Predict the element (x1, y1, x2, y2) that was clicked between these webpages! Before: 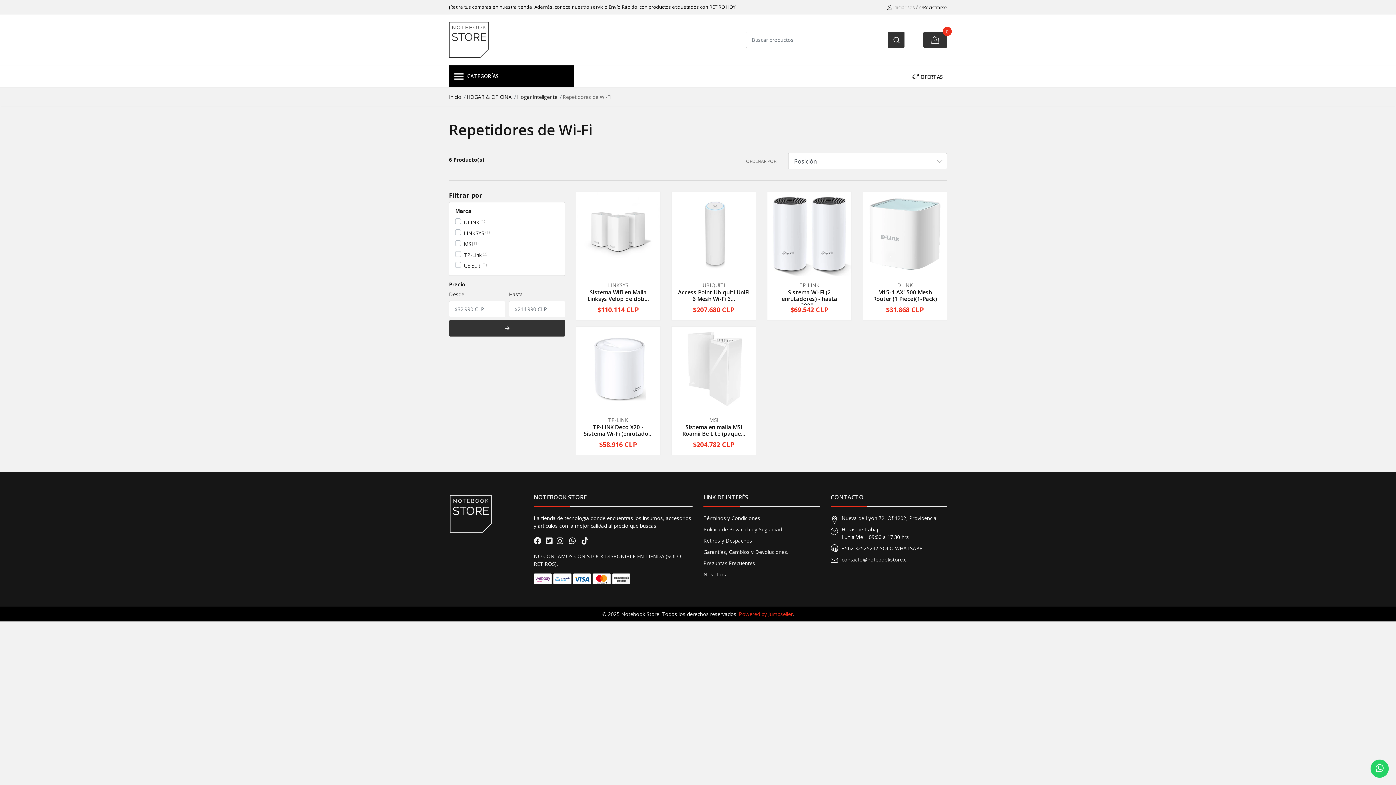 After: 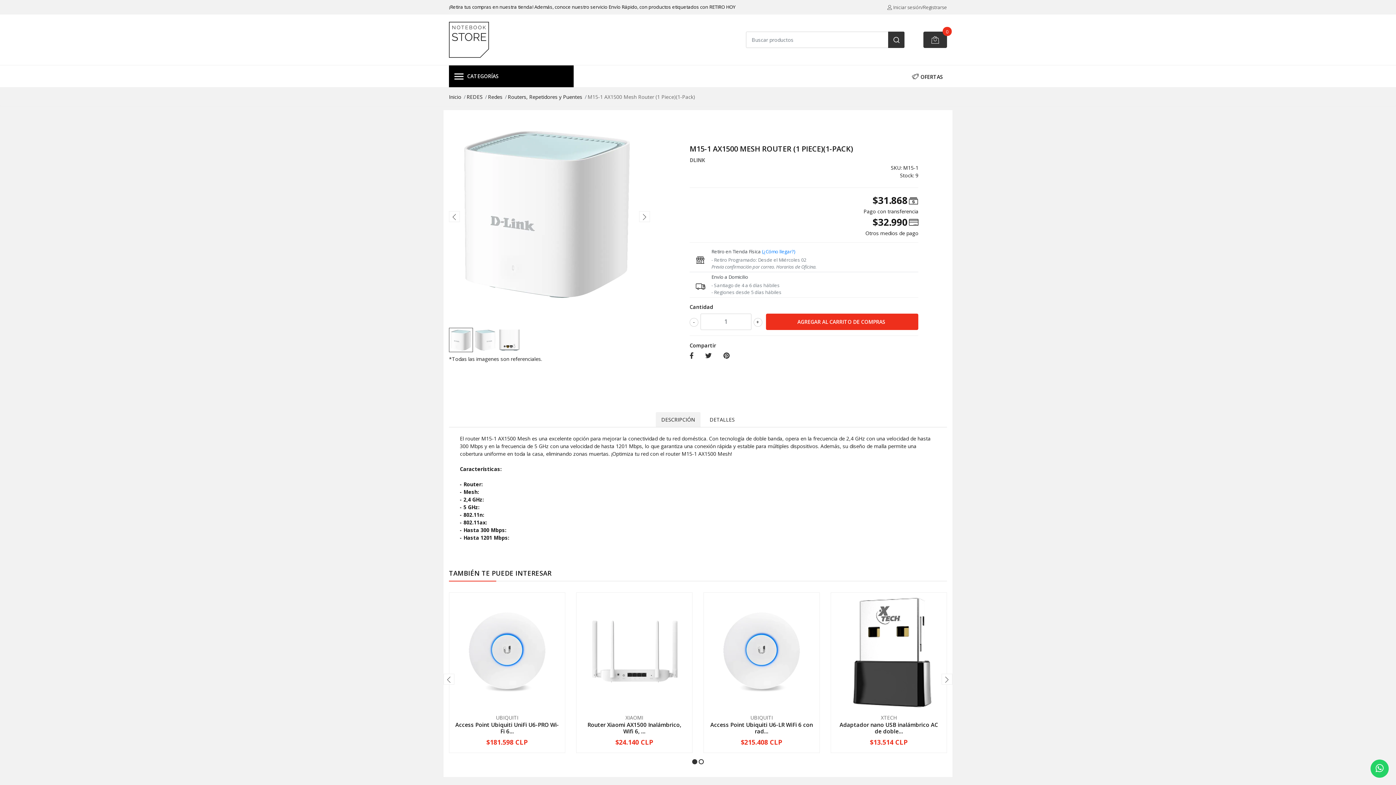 Action: bbox: (873, 288, 937, 302) label: M15-1 AX1500 Mesh Router (1 Piece)(1-Pack)